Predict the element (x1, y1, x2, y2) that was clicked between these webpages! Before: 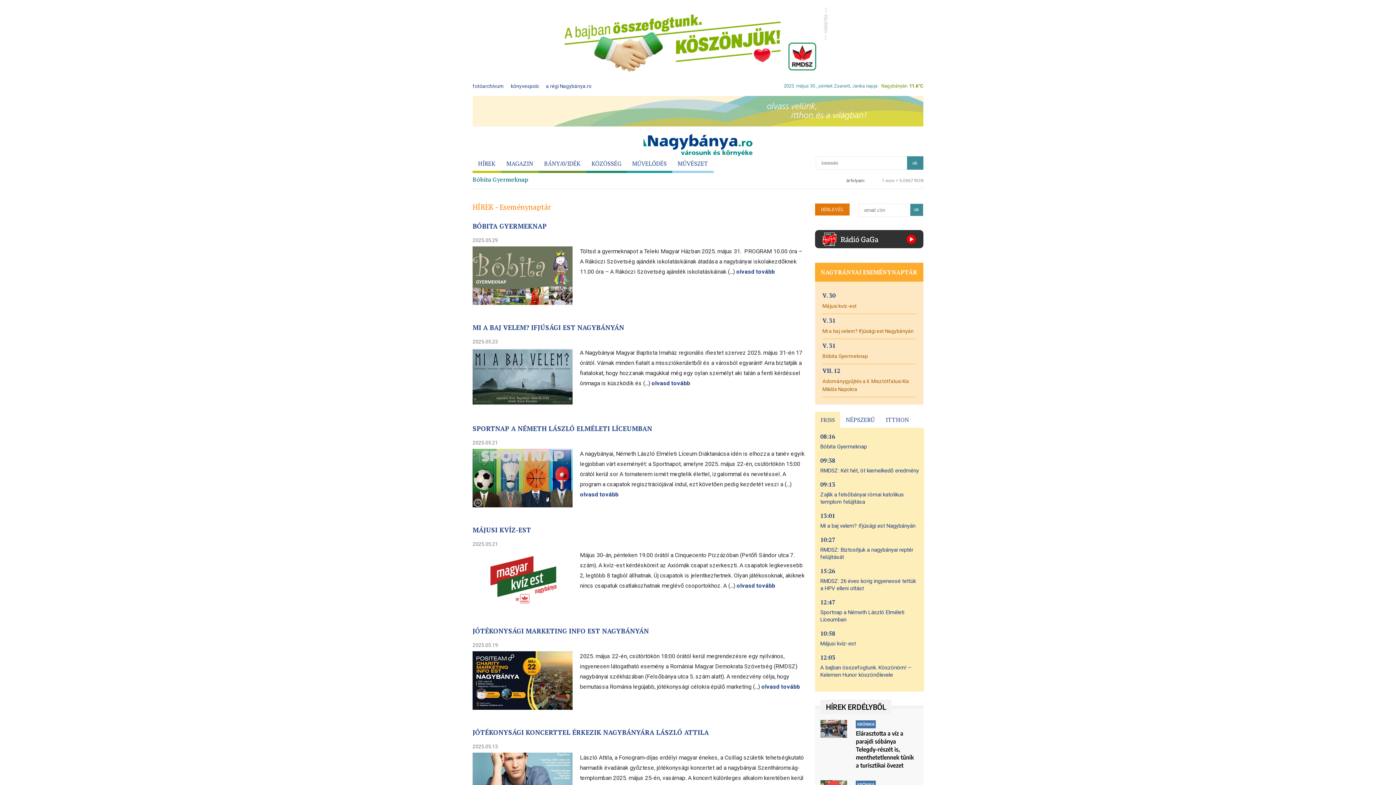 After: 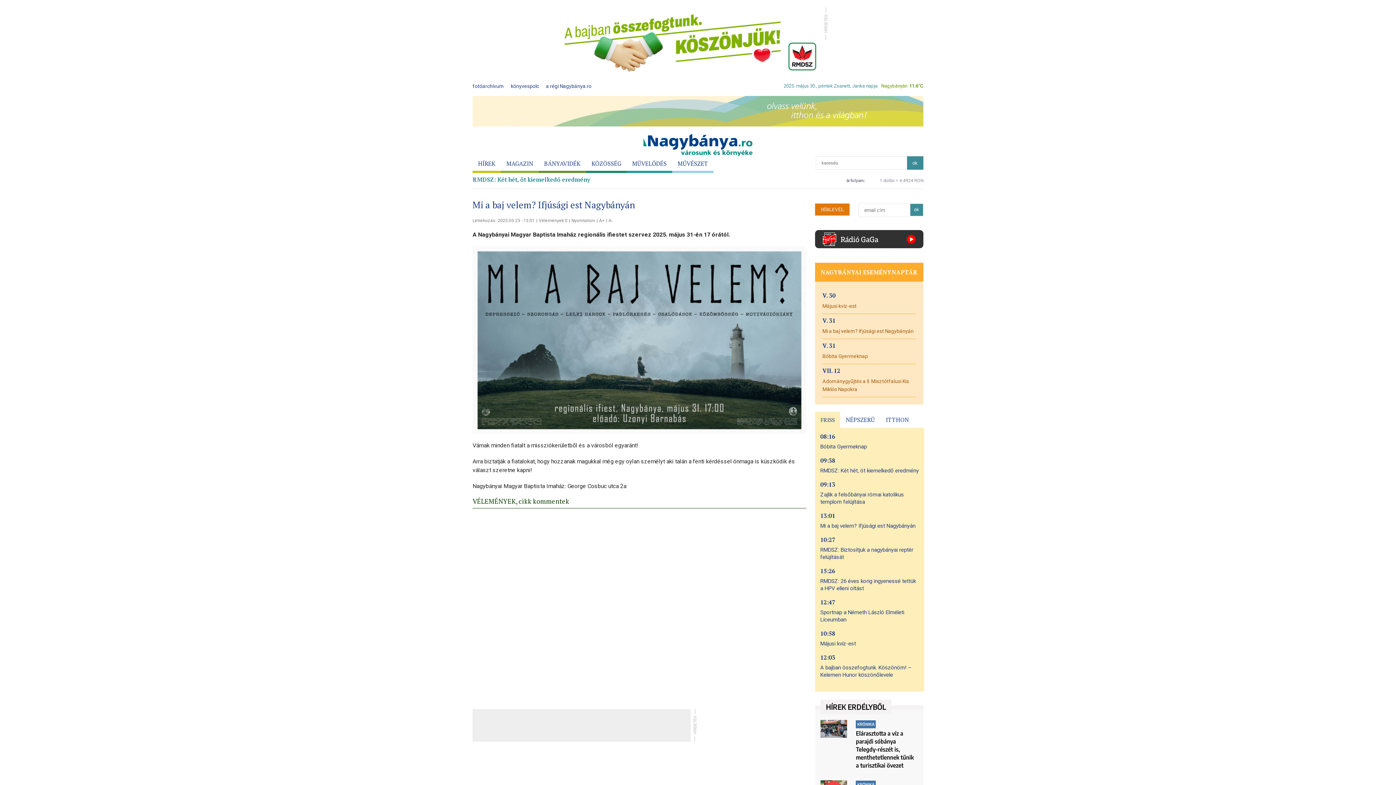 Action: label: 13:01
Mi a baj velem? Ifjúsági est Nagybányán bbox: (820, 513, 919, 529)